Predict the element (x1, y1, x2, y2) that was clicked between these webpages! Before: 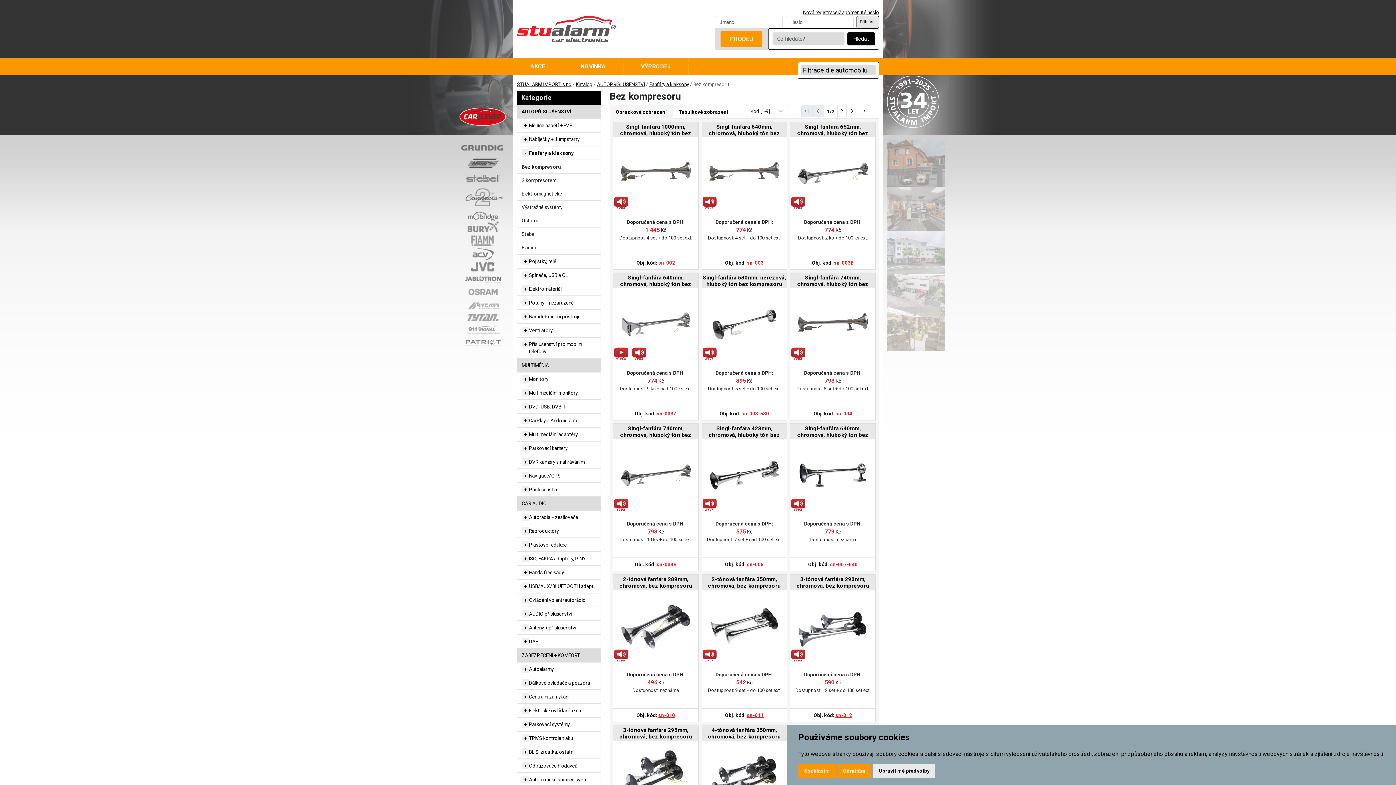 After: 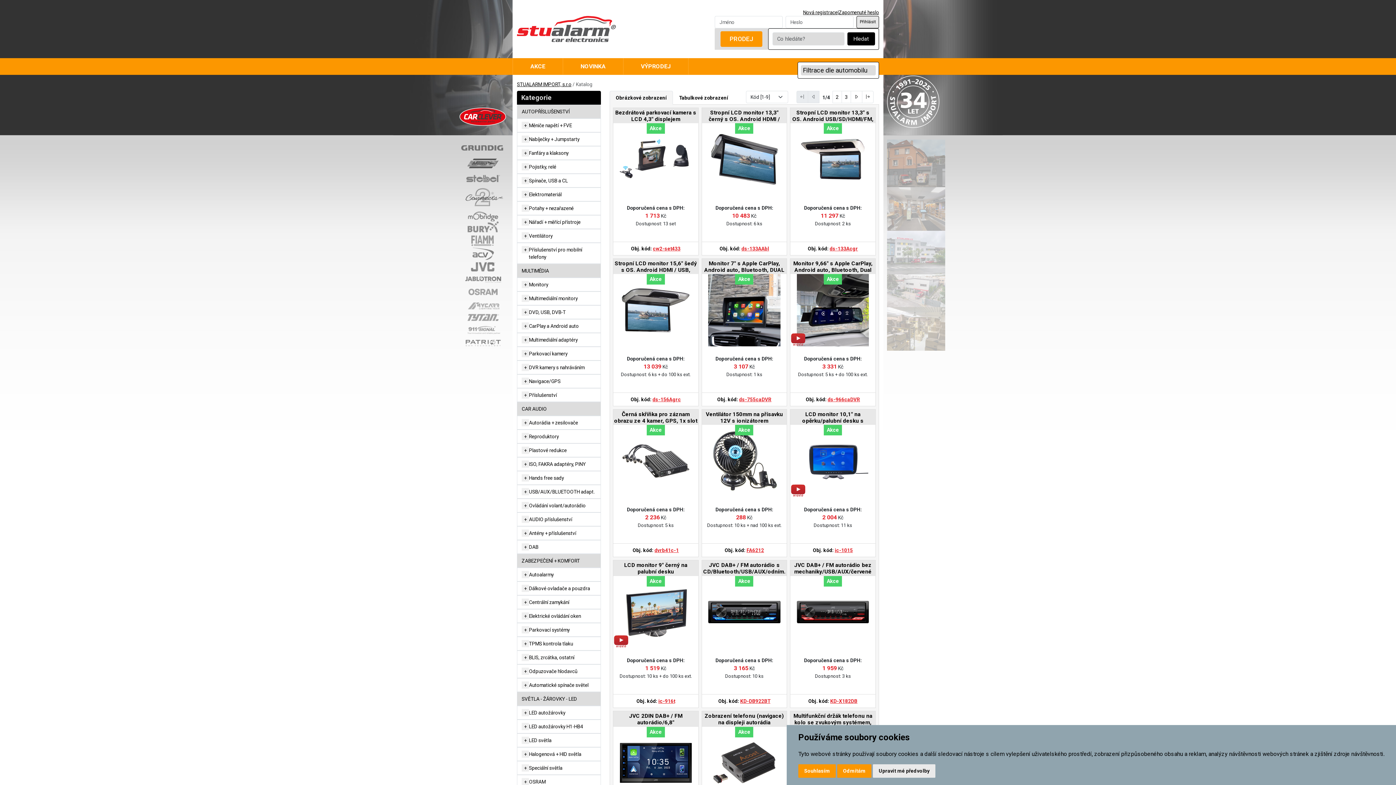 Action: label: AKCE bbox: (512, 58, 563, 74)